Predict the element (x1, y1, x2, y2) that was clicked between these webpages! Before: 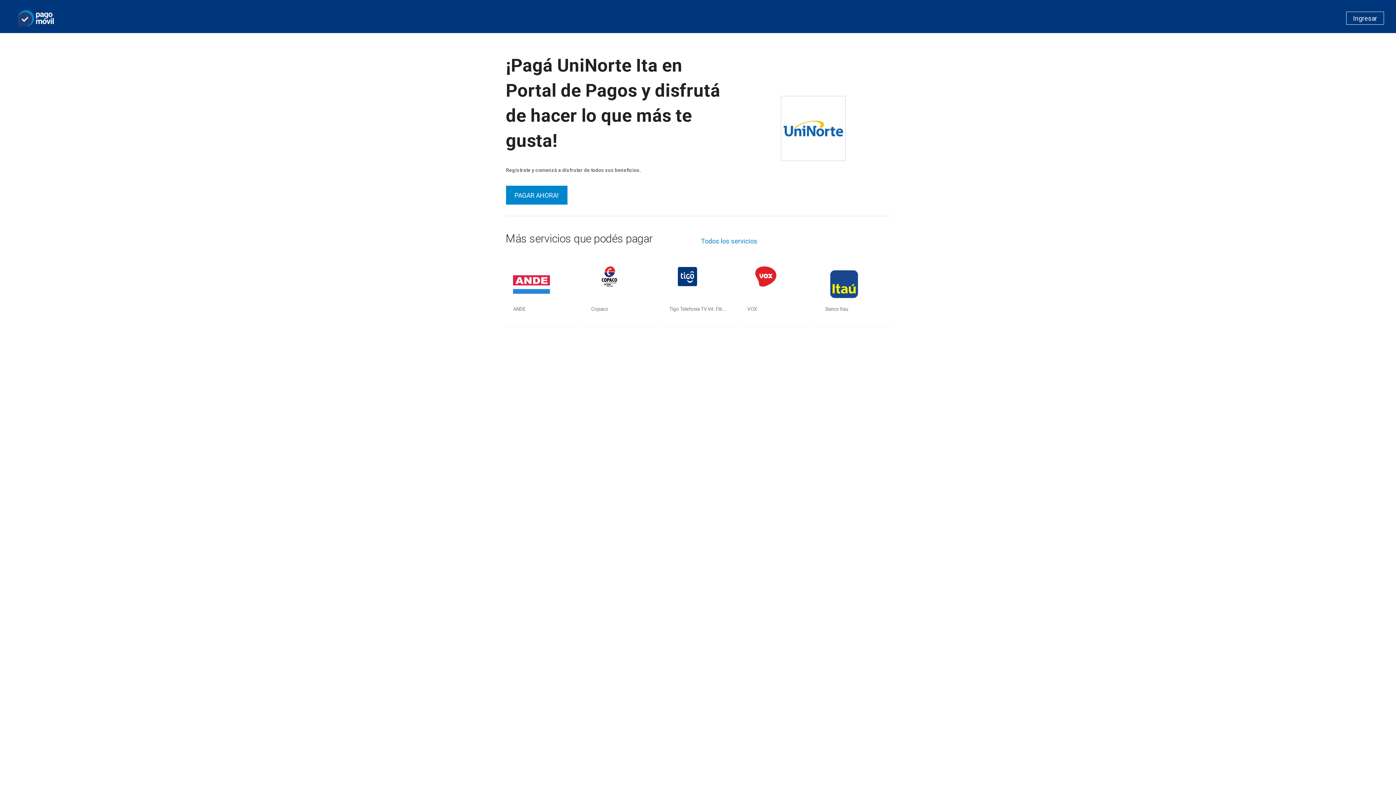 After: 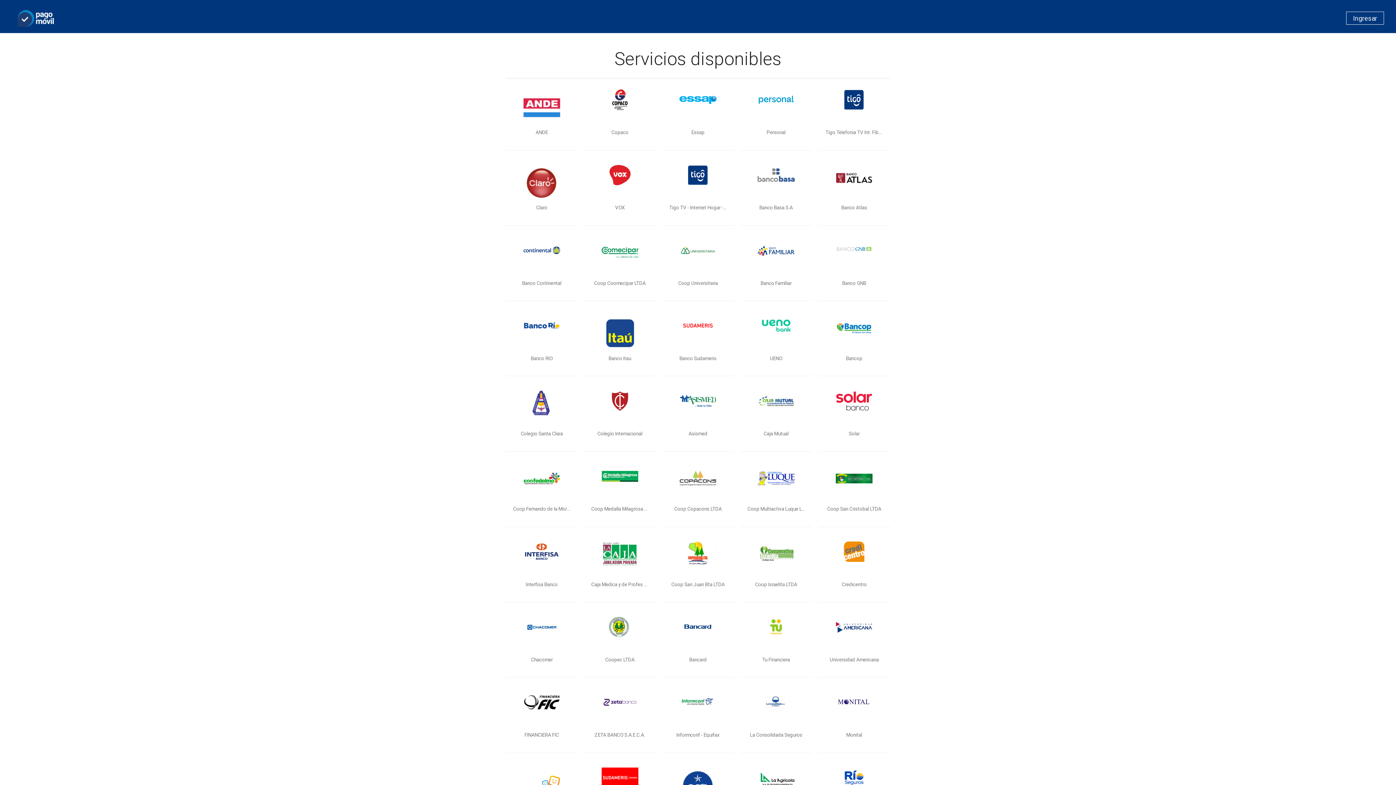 Action: bbox: (669, 266, 726, 319) label: Tigo Telefonia TV Int. Fibra Soluciones